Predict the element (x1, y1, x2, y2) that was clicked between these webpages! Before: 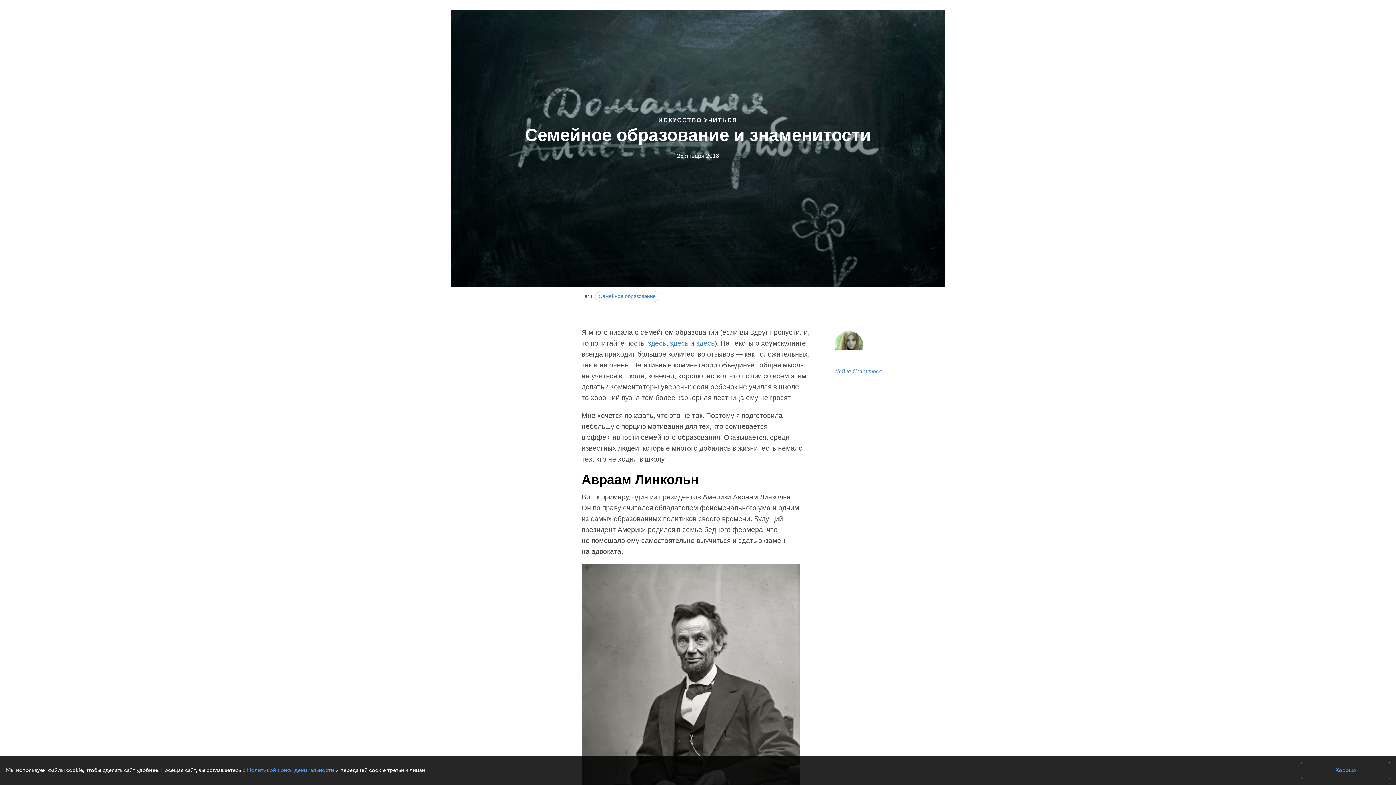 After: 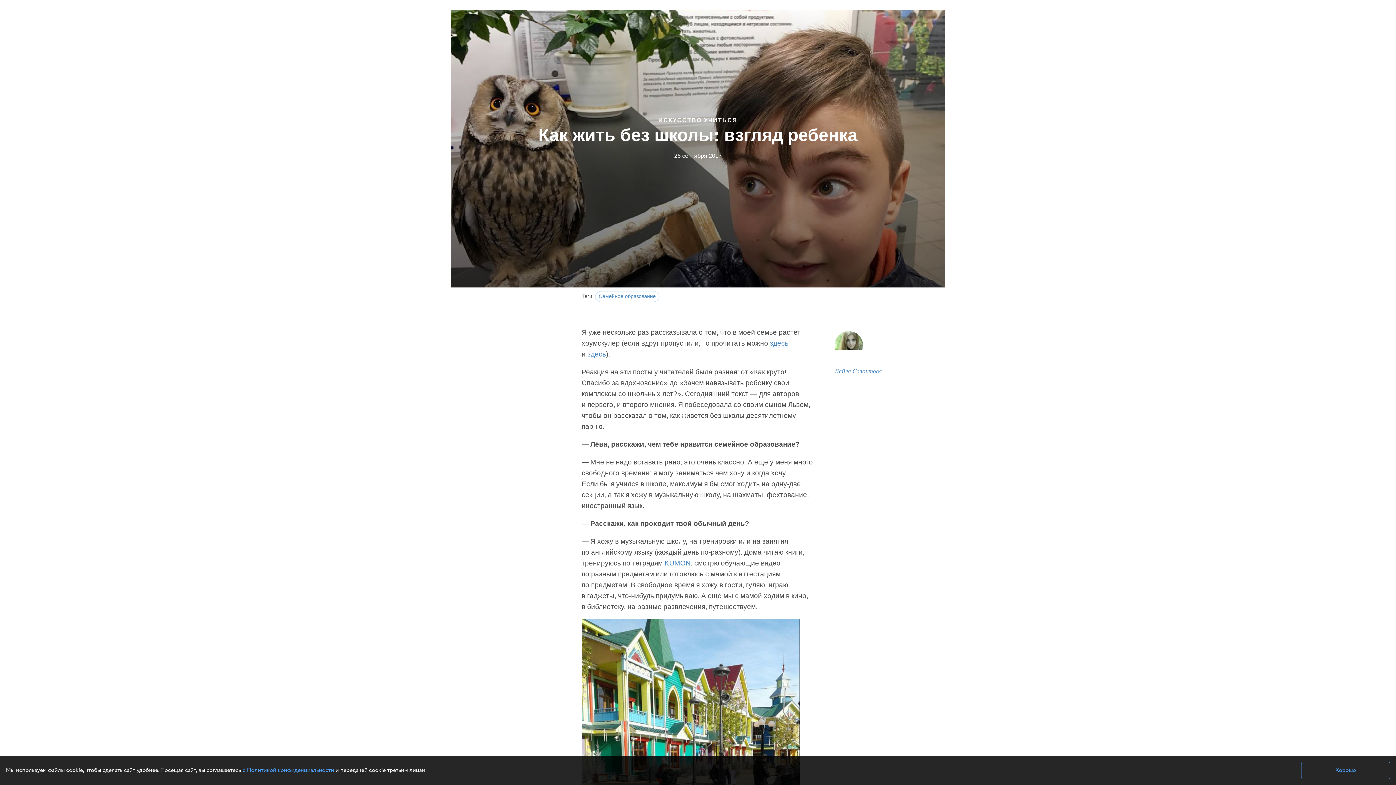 Action: label: здесь bbox: (670, 339, 688, 347)